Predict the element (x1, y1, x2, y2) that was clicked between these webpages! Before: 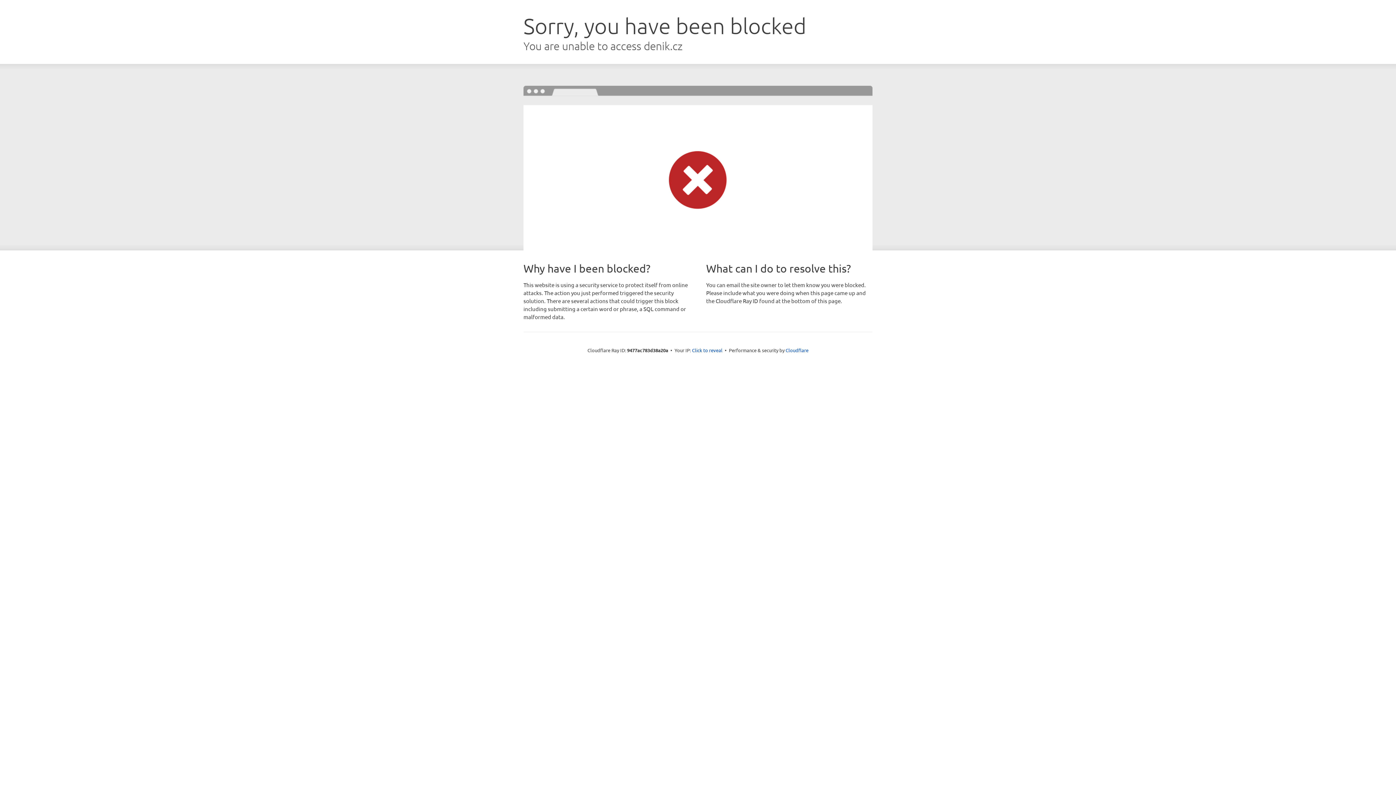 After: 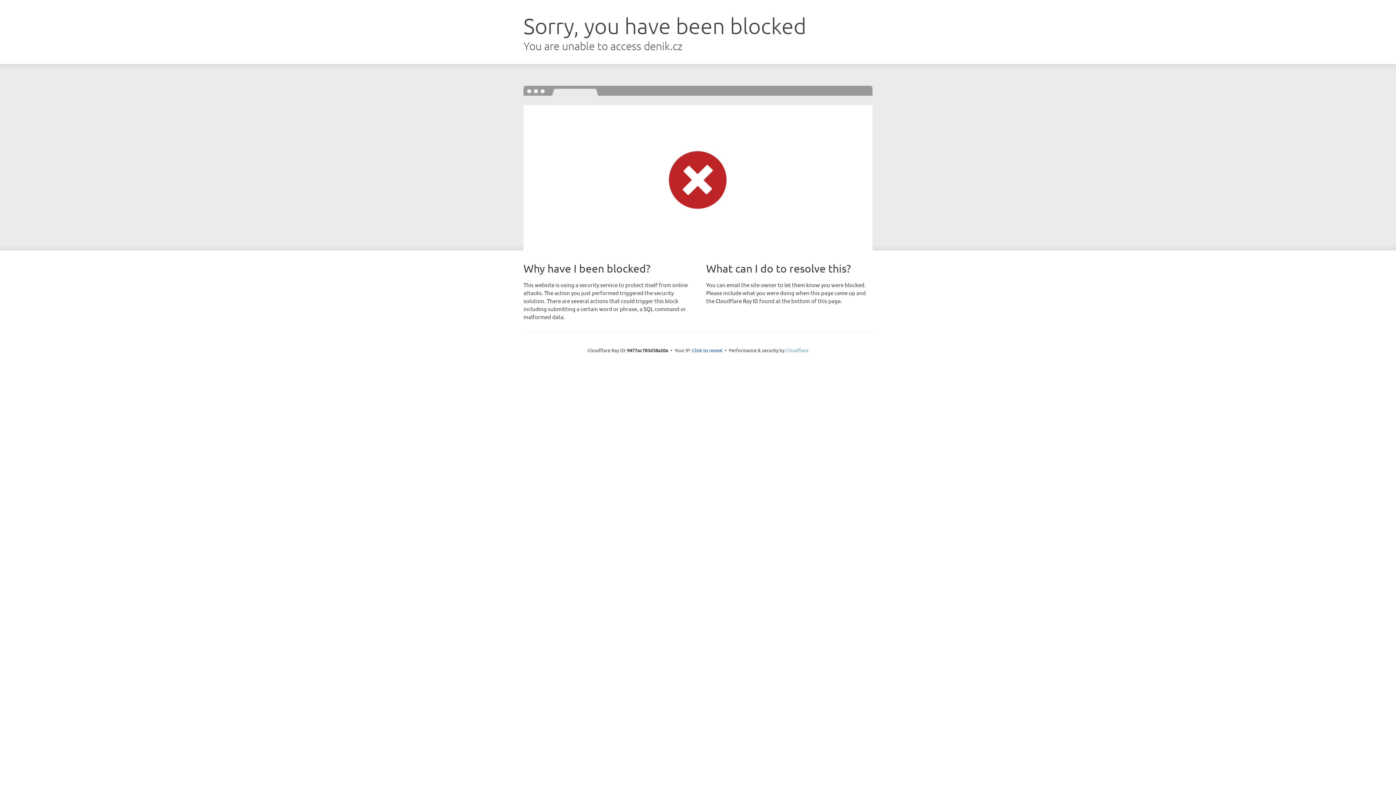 Action: label: Cloudflare bbox: (785, 347, 808, 353)